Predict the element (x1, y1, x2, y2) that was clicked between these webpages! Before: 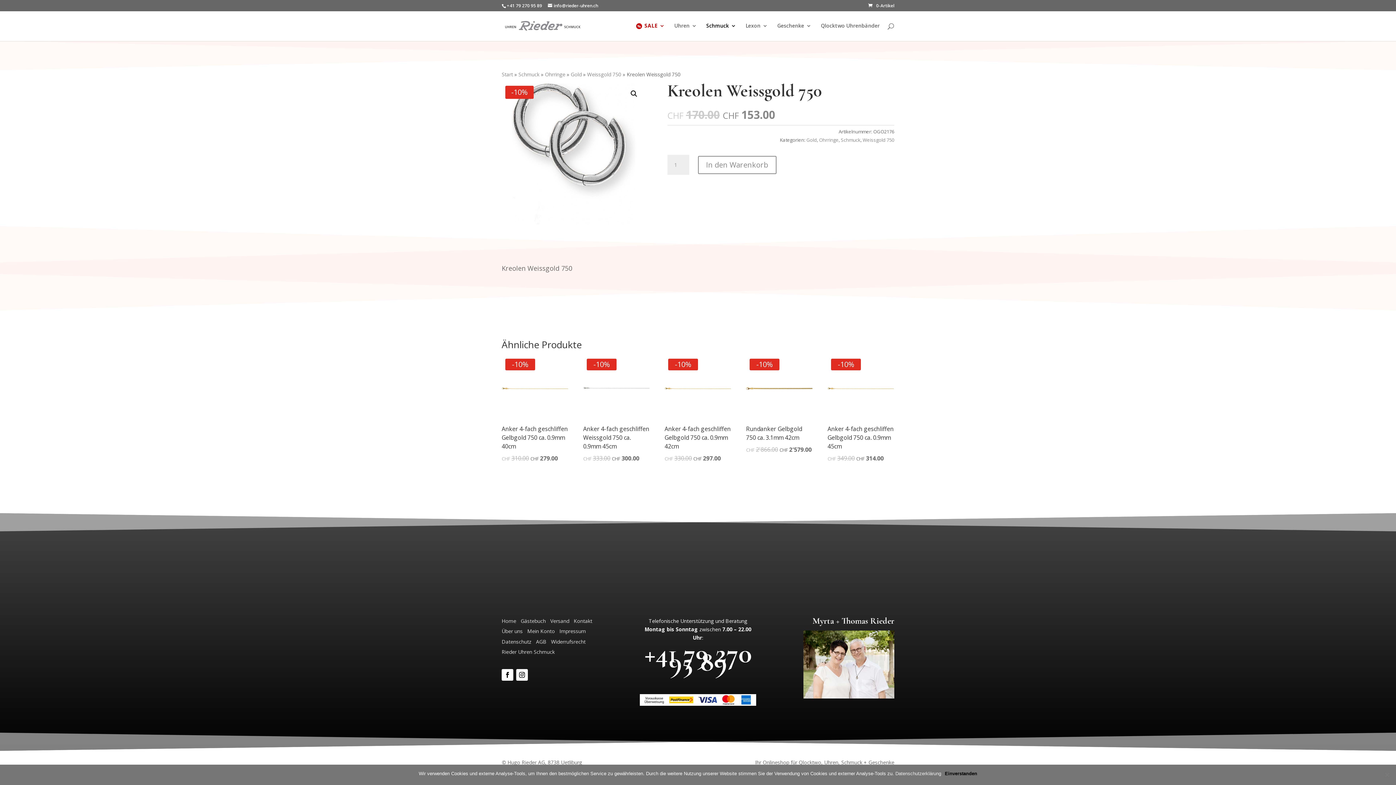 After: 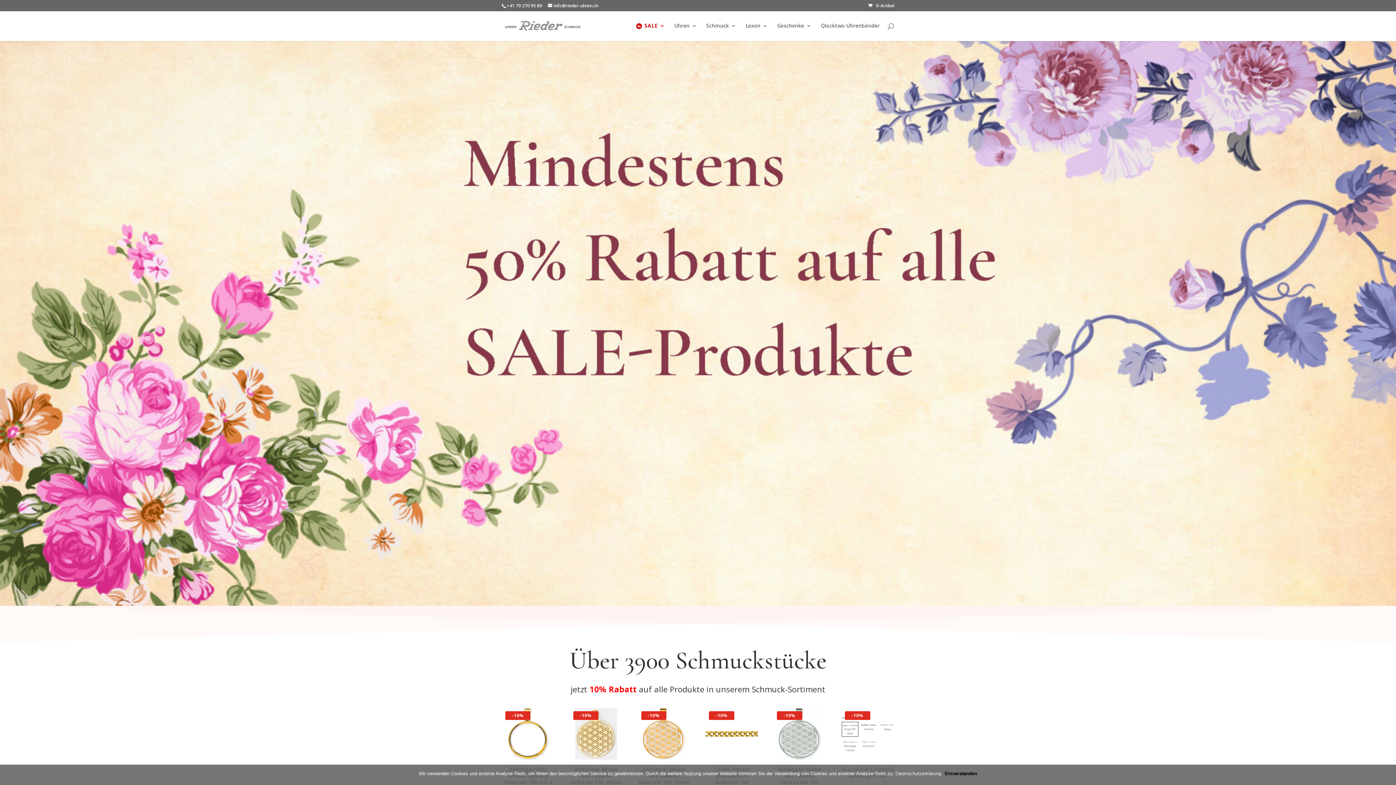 Action: bbox: (503, 22, 582, 29)